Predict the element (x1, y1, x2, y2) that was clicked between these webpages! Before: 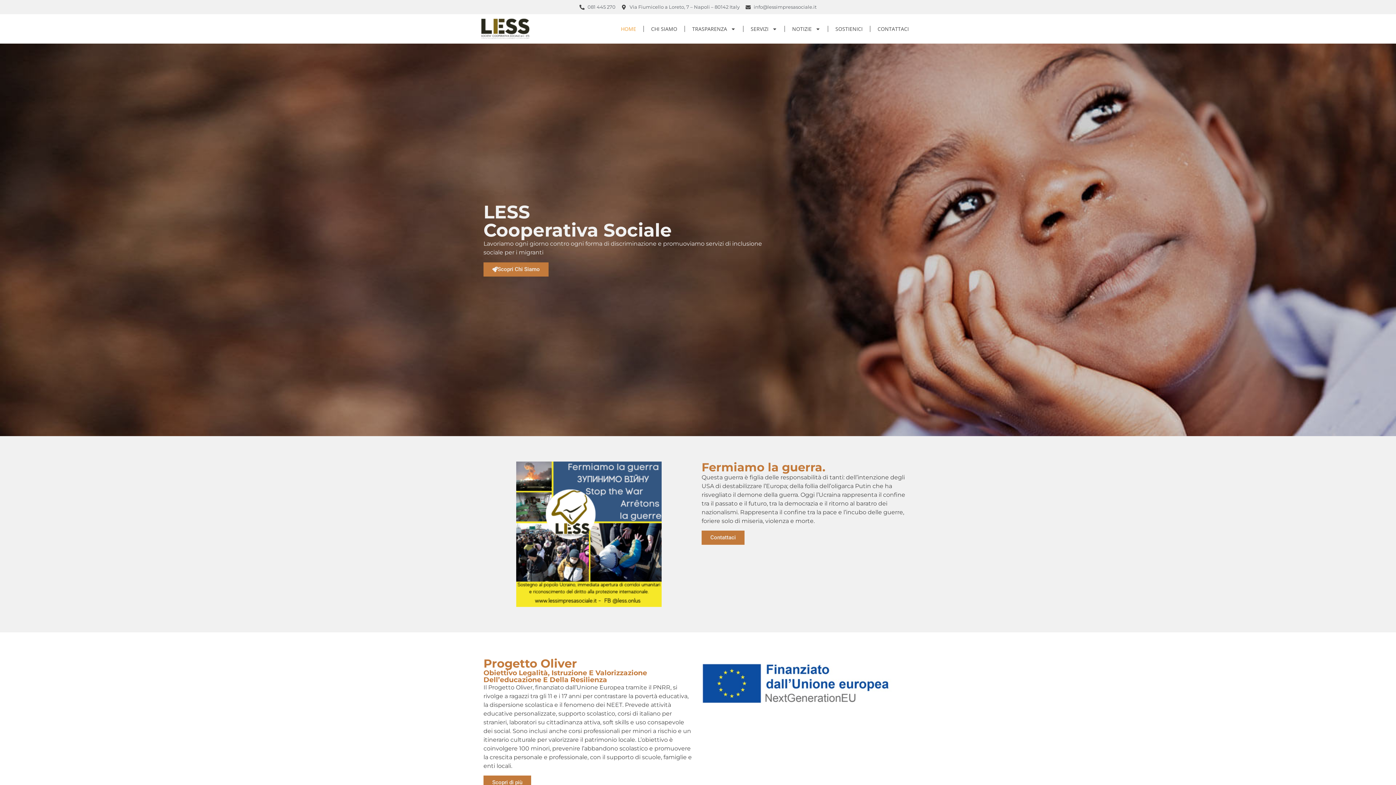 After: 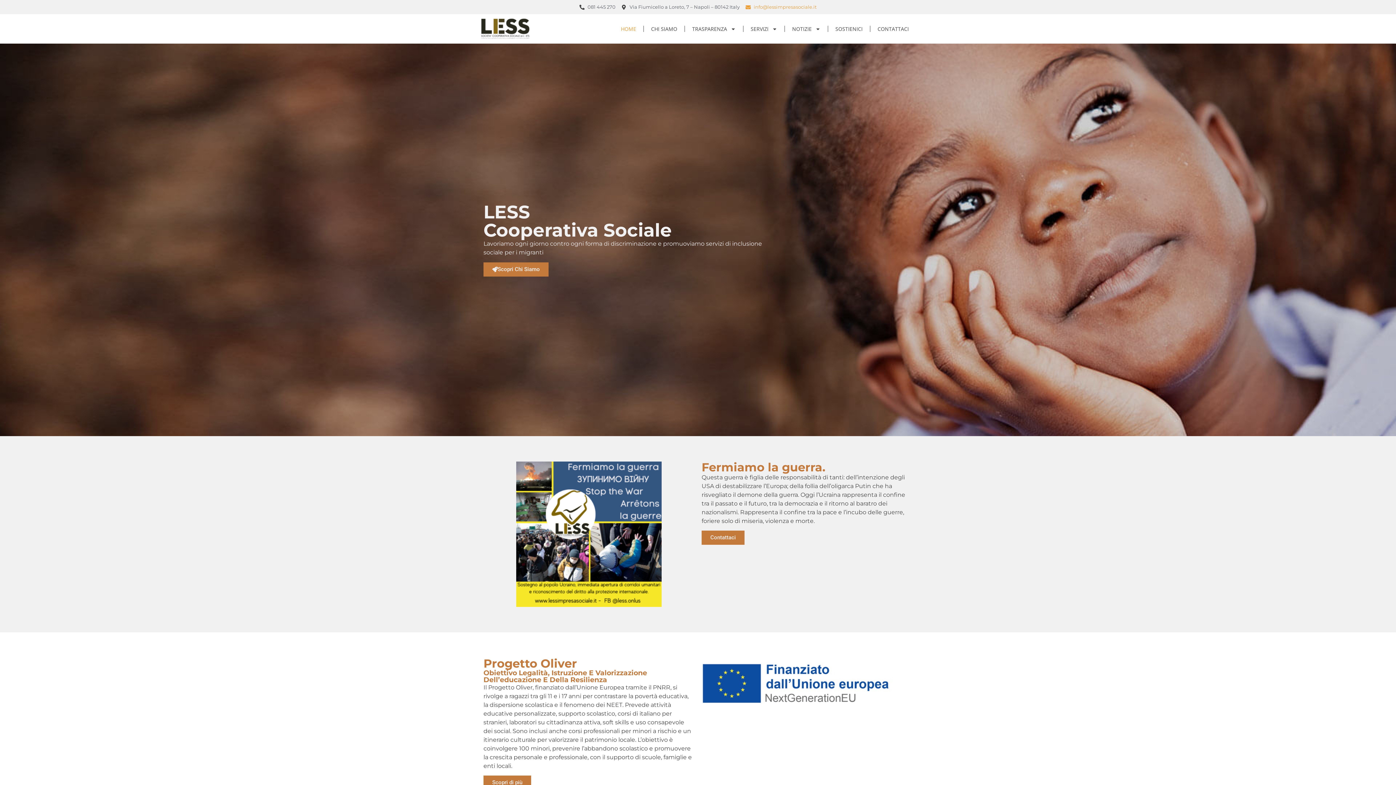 Action: bbox: (745, 3, 816, 10) label: info@lessimpresasociale.it